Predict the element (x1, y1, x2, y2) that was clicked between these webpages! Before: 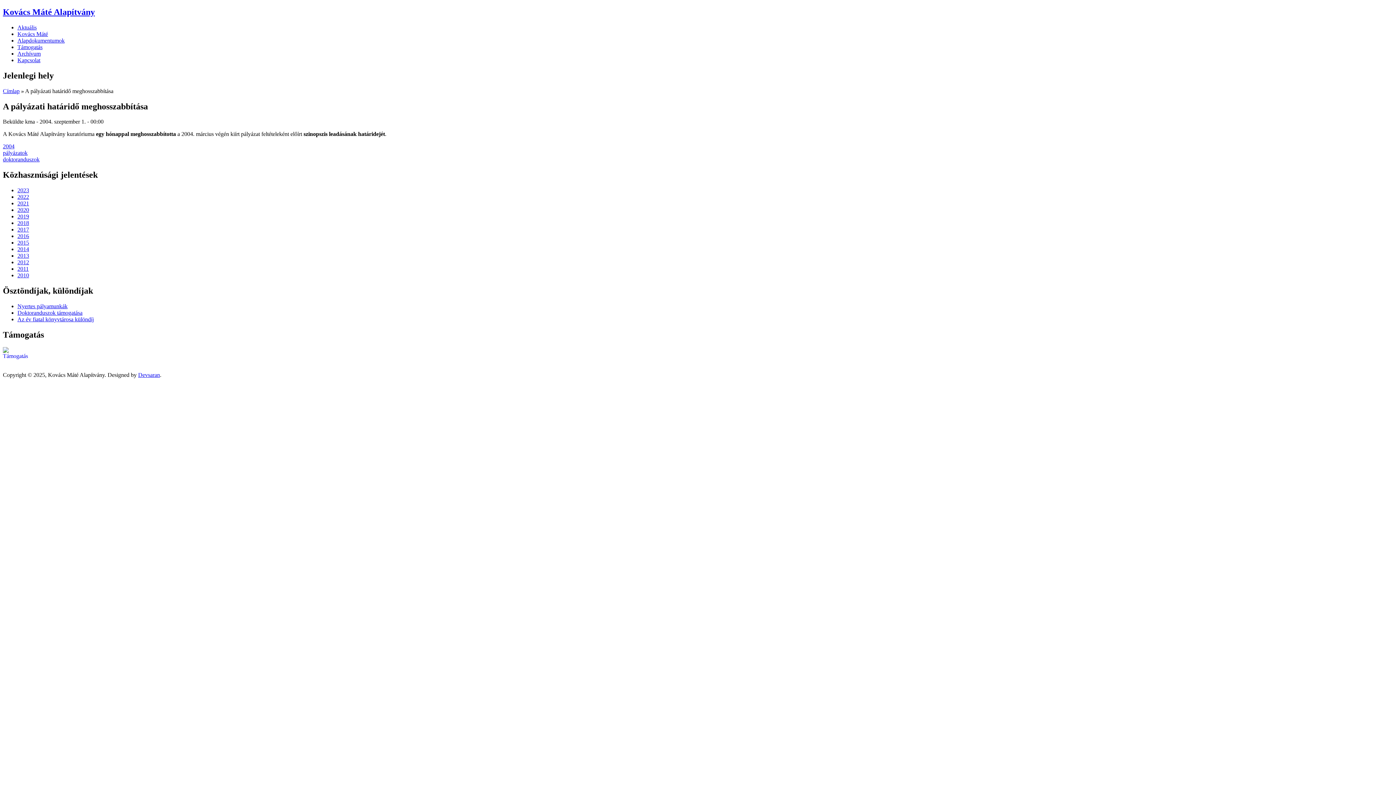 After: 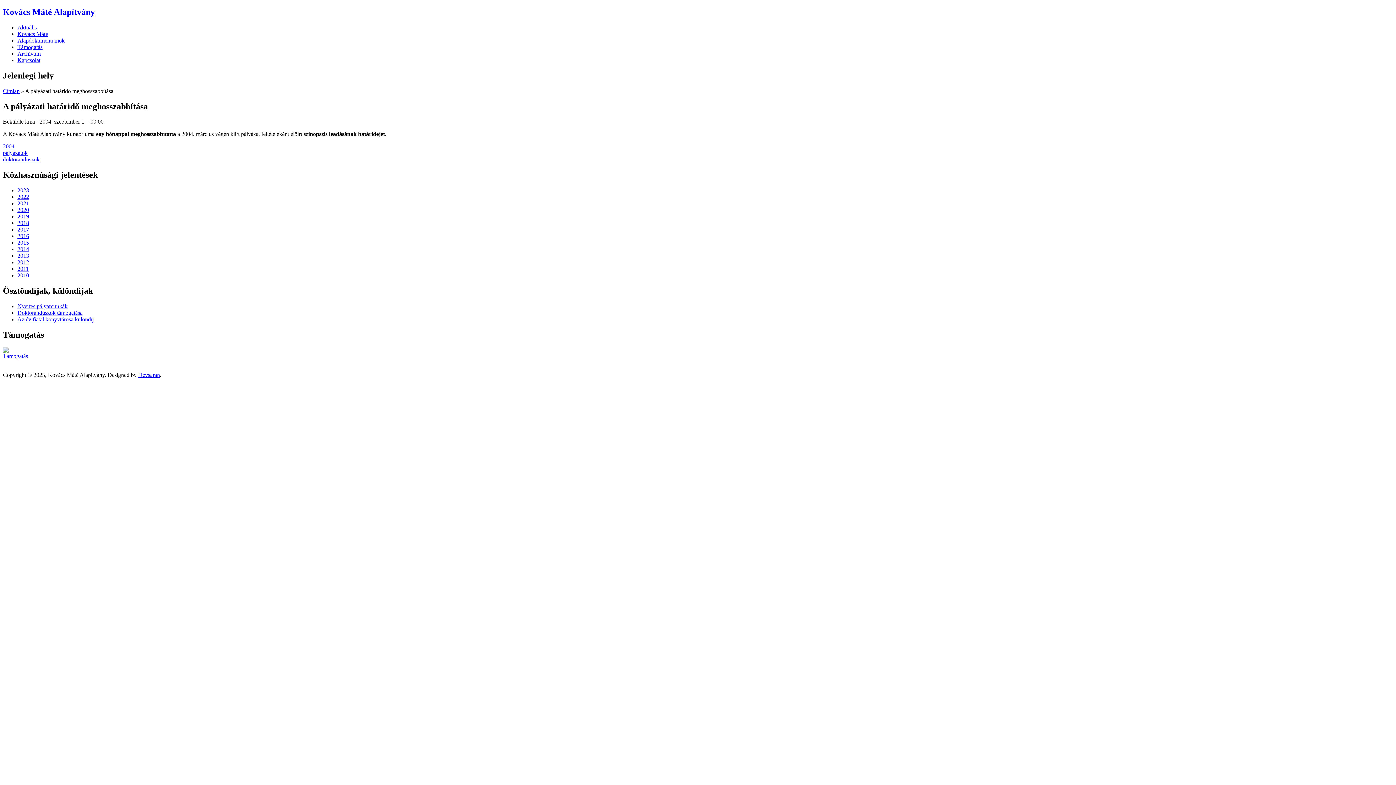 Action: label: 2016 bbox: (17, 233, 29, 239)